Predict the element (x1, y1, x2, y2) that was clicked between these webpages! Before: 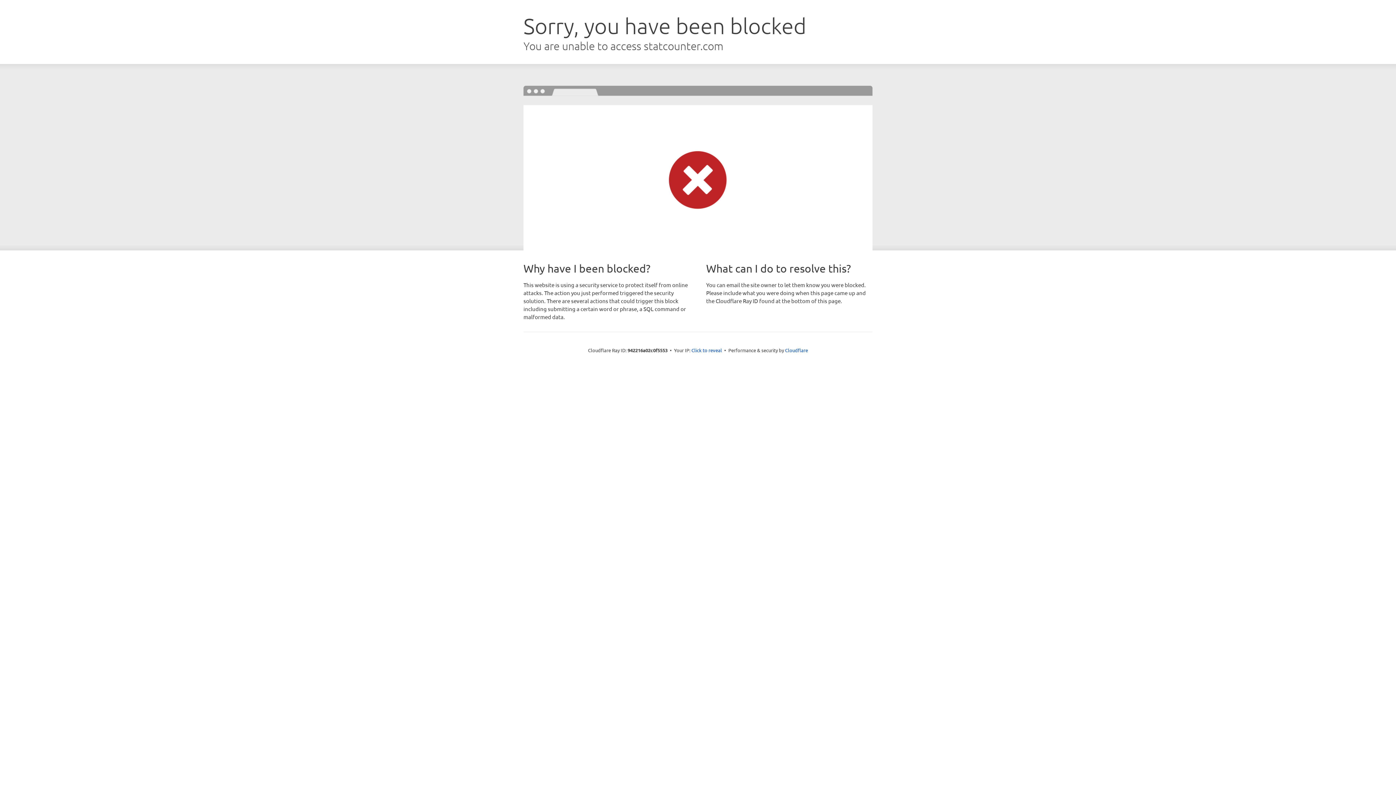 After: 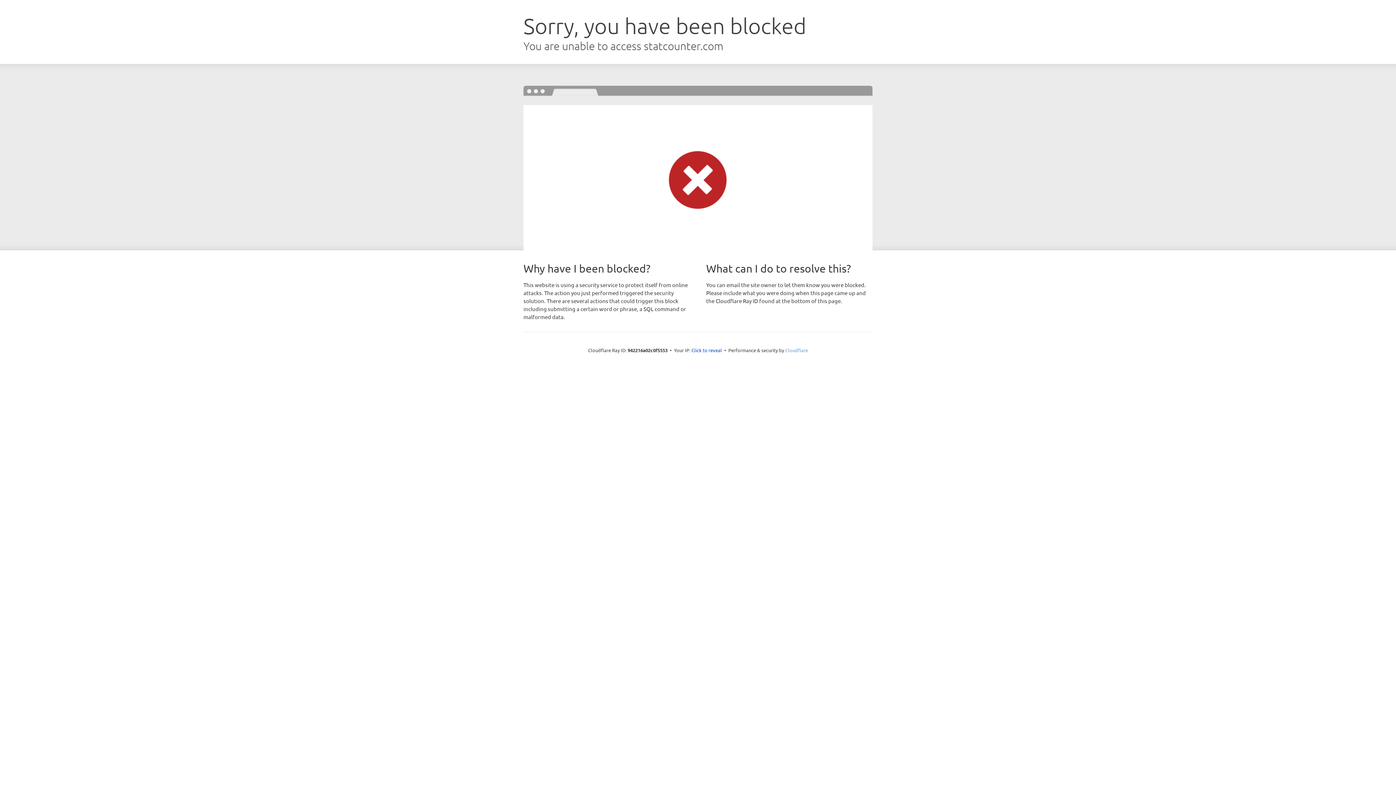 Action: label: Cloudflare bbox: (785, 347, 808, 353)